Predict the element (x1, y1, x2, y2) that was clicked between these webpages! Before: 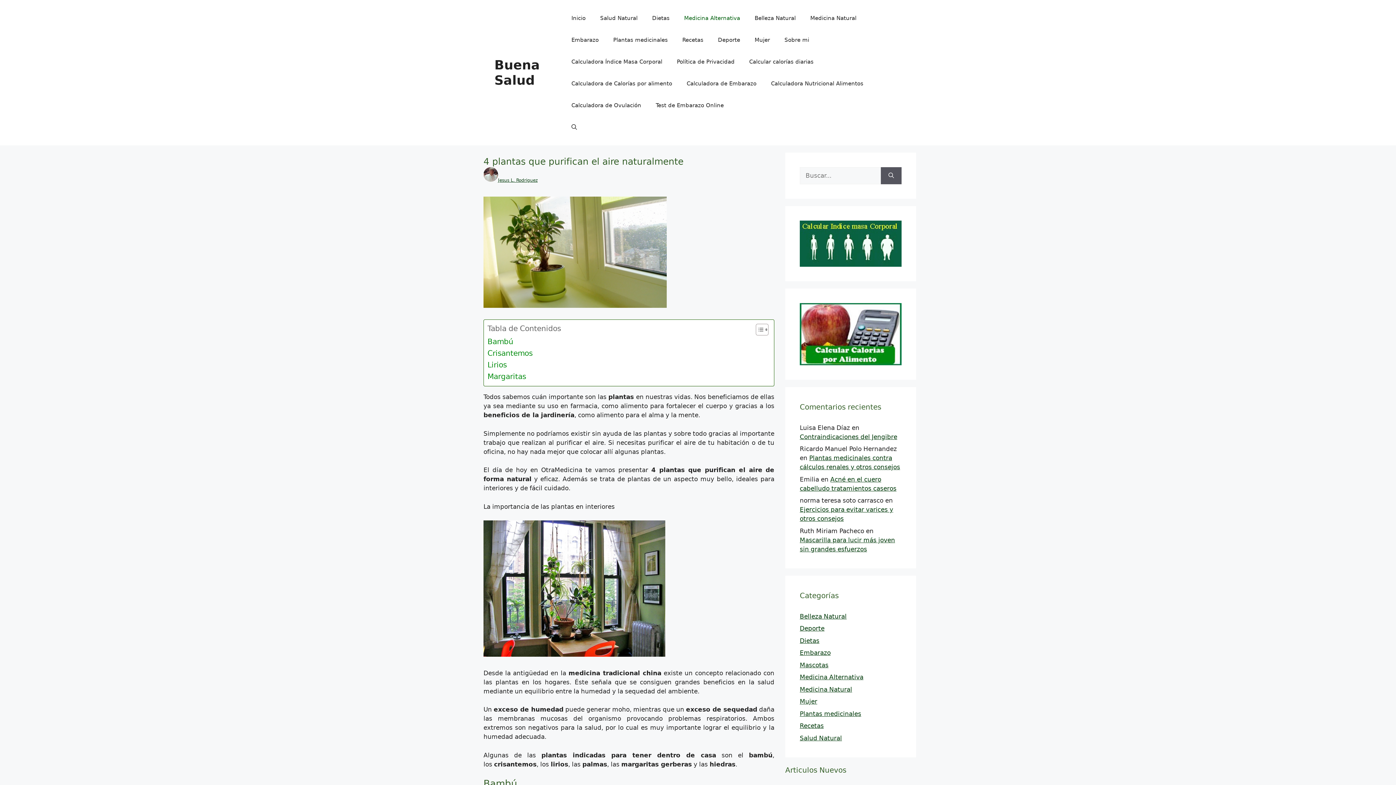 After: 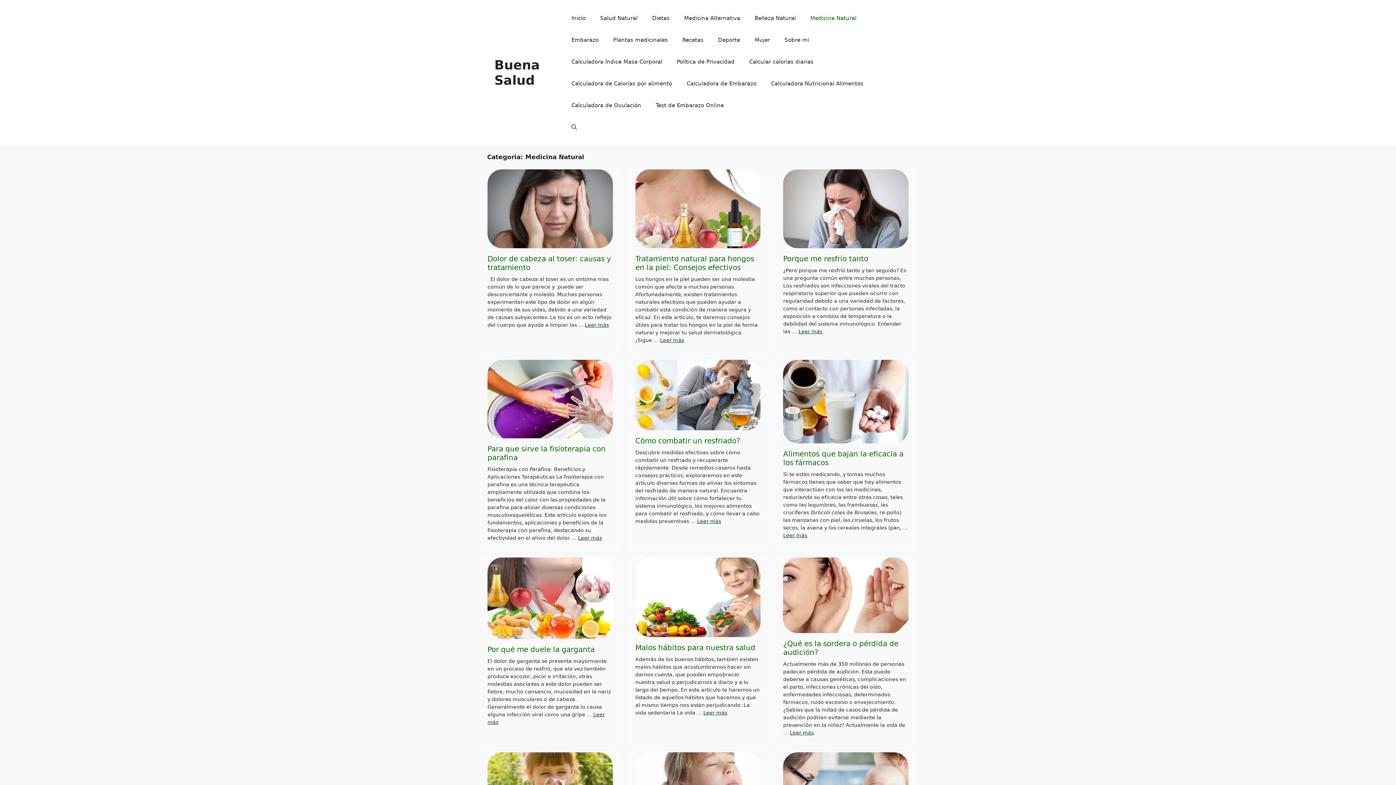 Action: bbox: (800, 686, 852, 693) label: Medicina Natural